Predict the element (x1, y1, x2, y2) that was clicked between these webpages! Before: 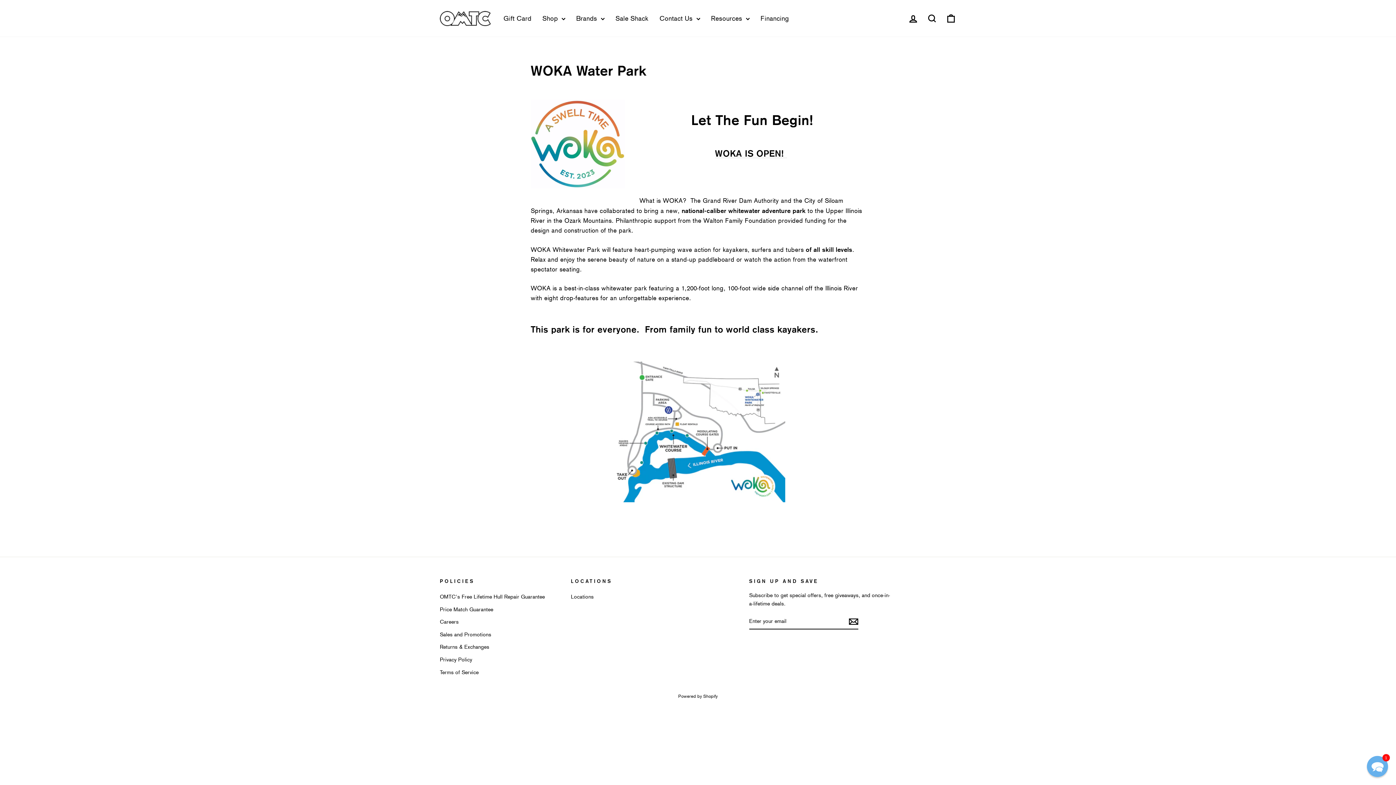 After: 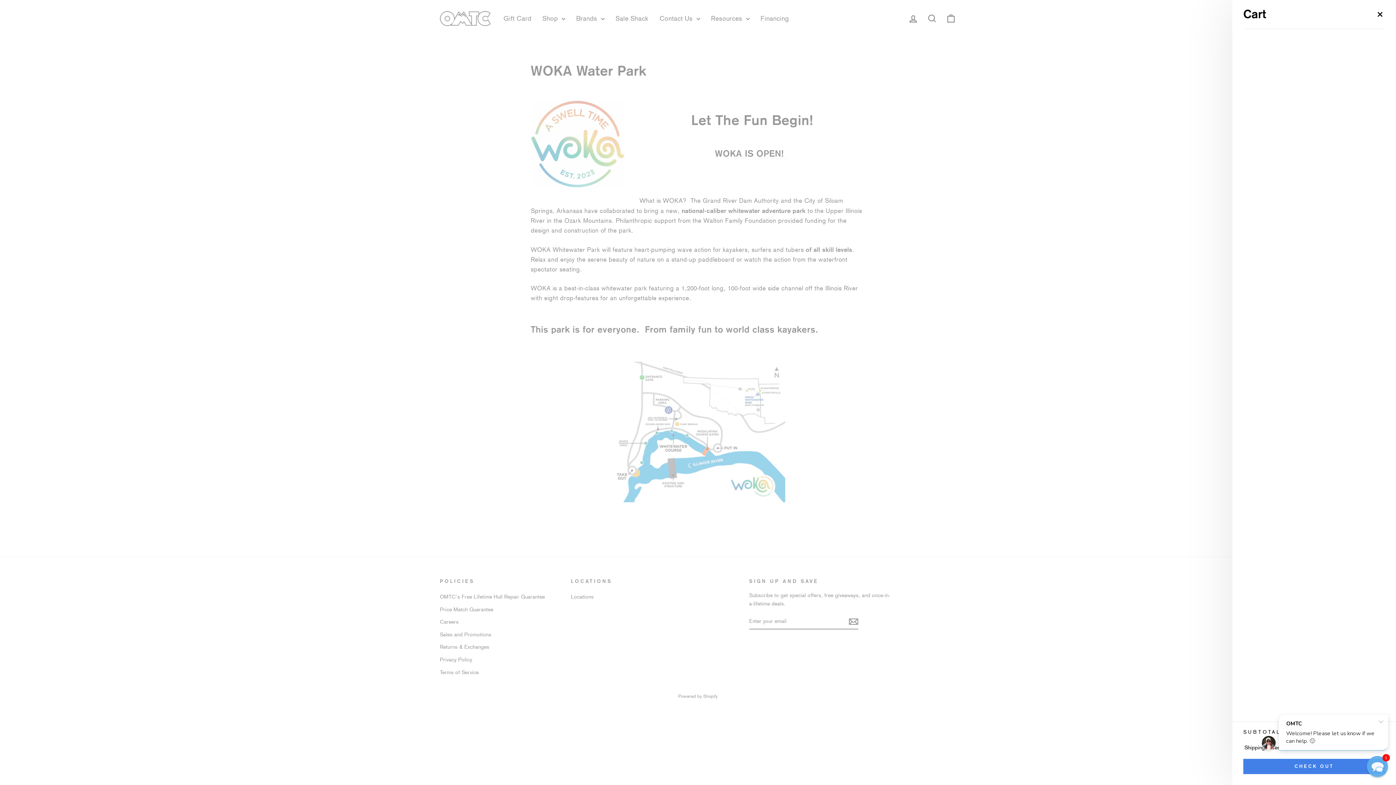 Action: label: Cart bbox: (941, 10, 960, 26)